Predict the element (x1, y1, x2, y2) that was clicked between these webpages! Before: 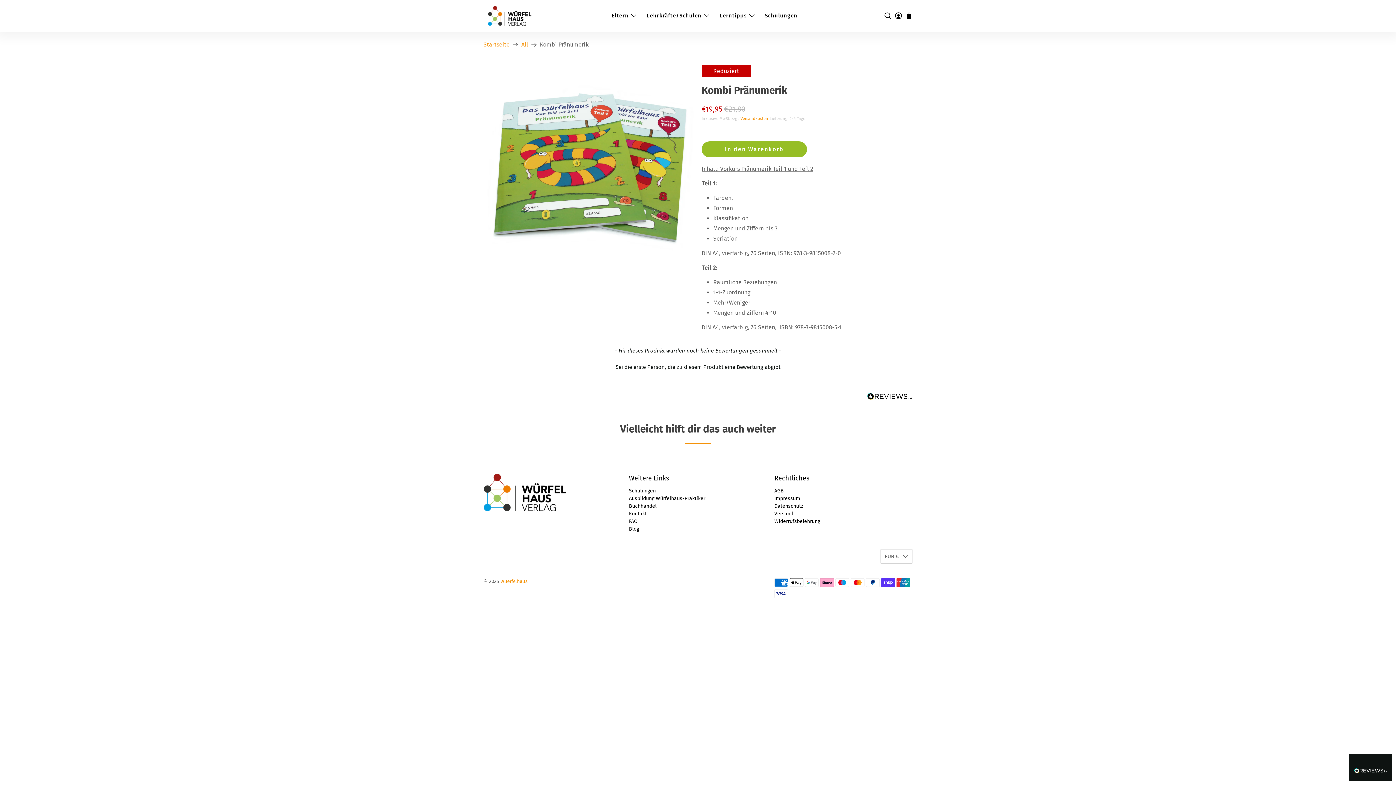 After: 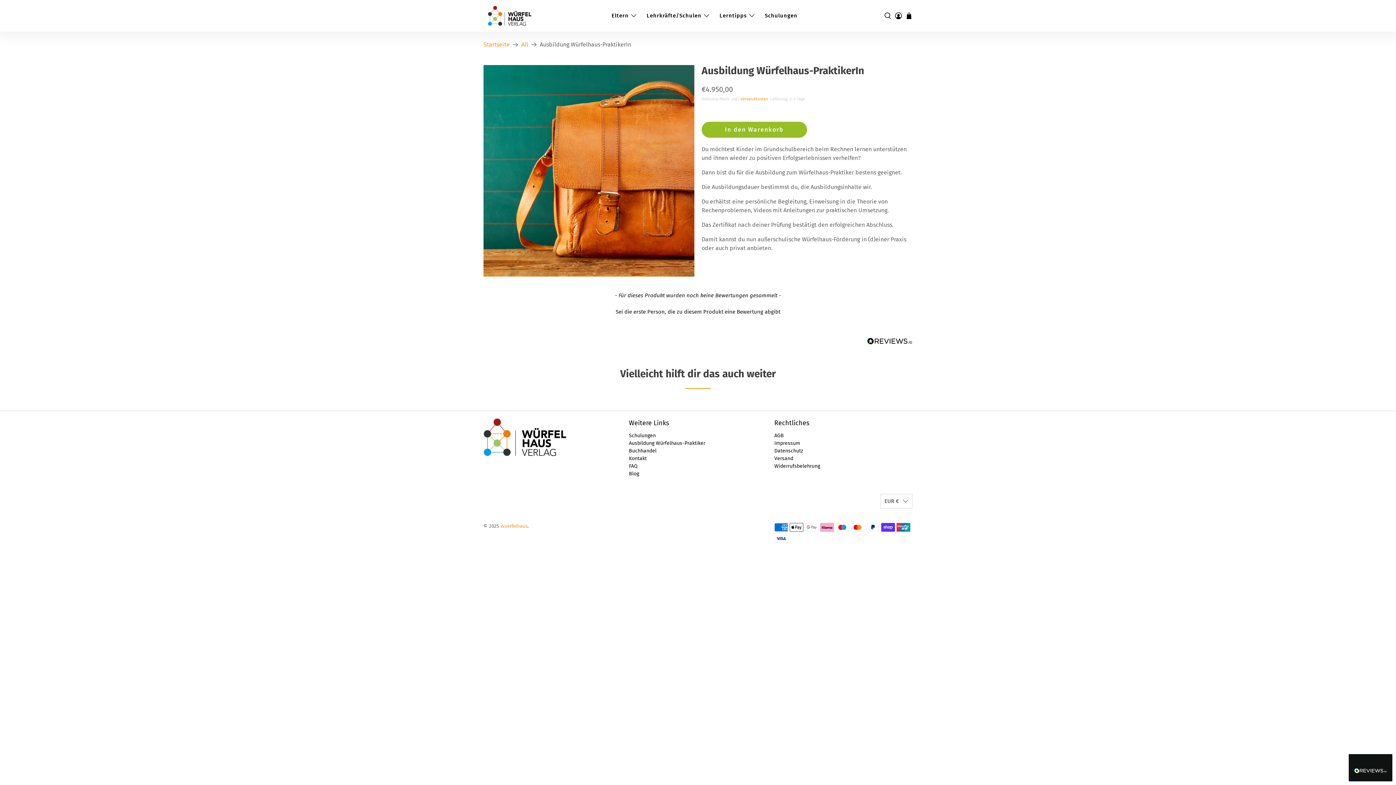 Action: bbox: (629, 495, 705, 501) label: Ausbildung Würfelhaus-Praktiker